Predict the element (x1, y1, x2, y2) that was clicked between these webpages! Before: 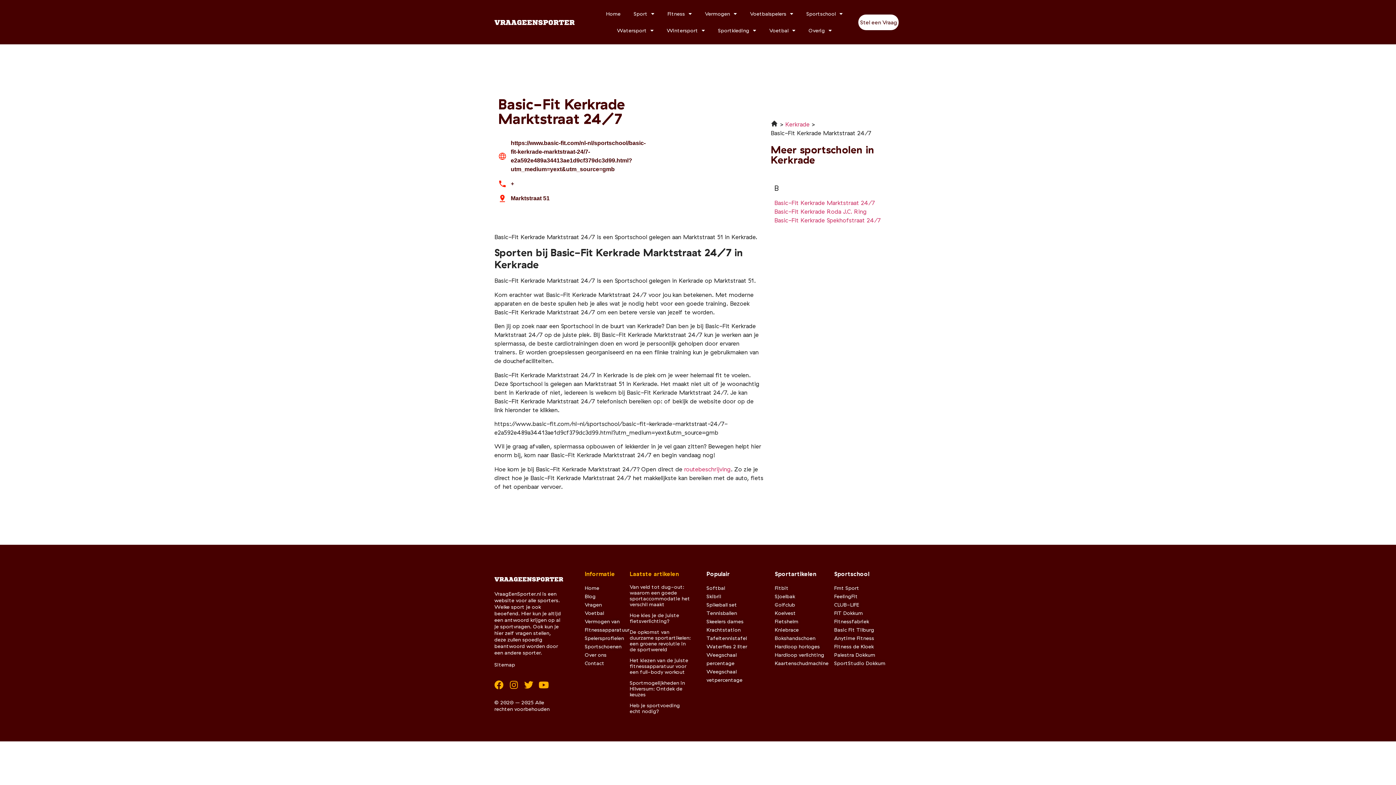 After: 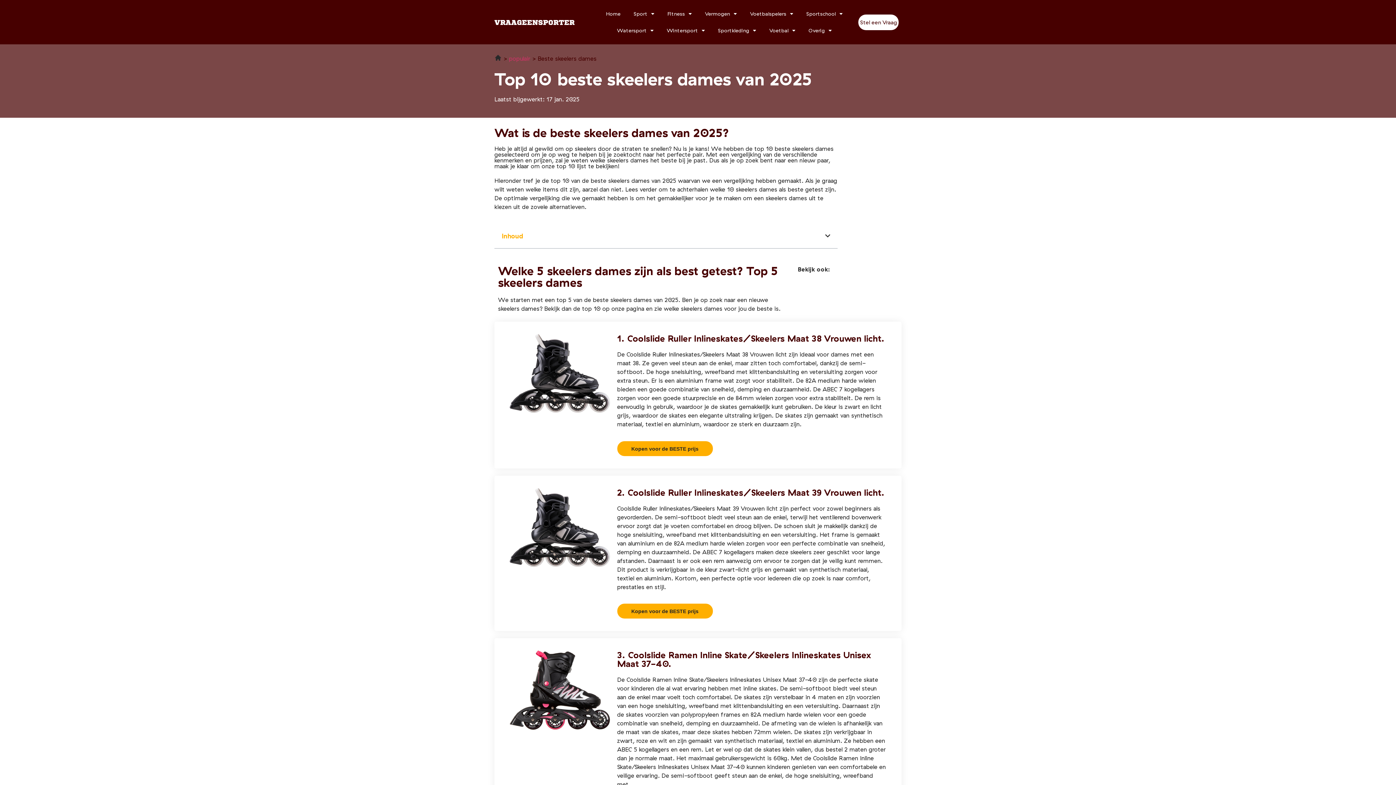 Action: label: Skeelers dames bbox: (706, 618, 743, 625)